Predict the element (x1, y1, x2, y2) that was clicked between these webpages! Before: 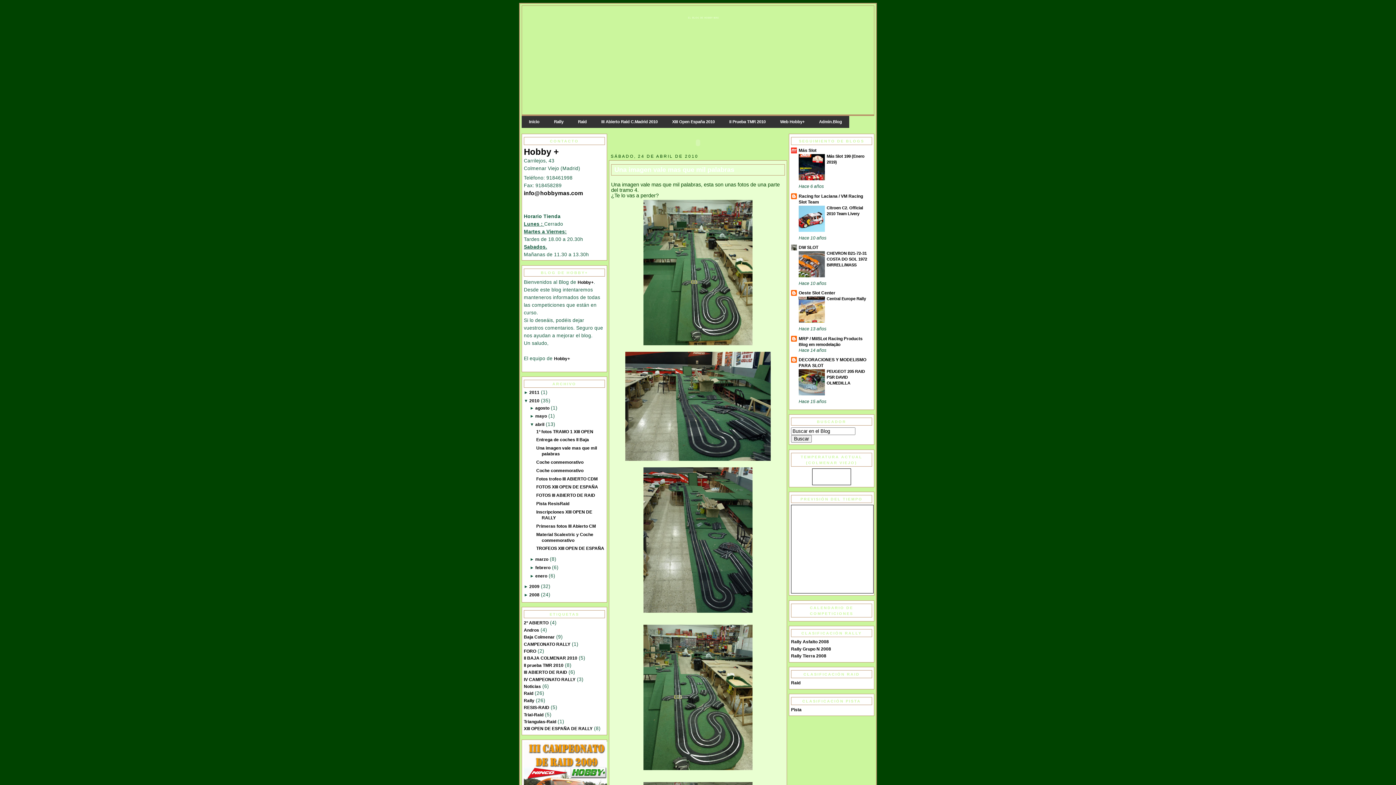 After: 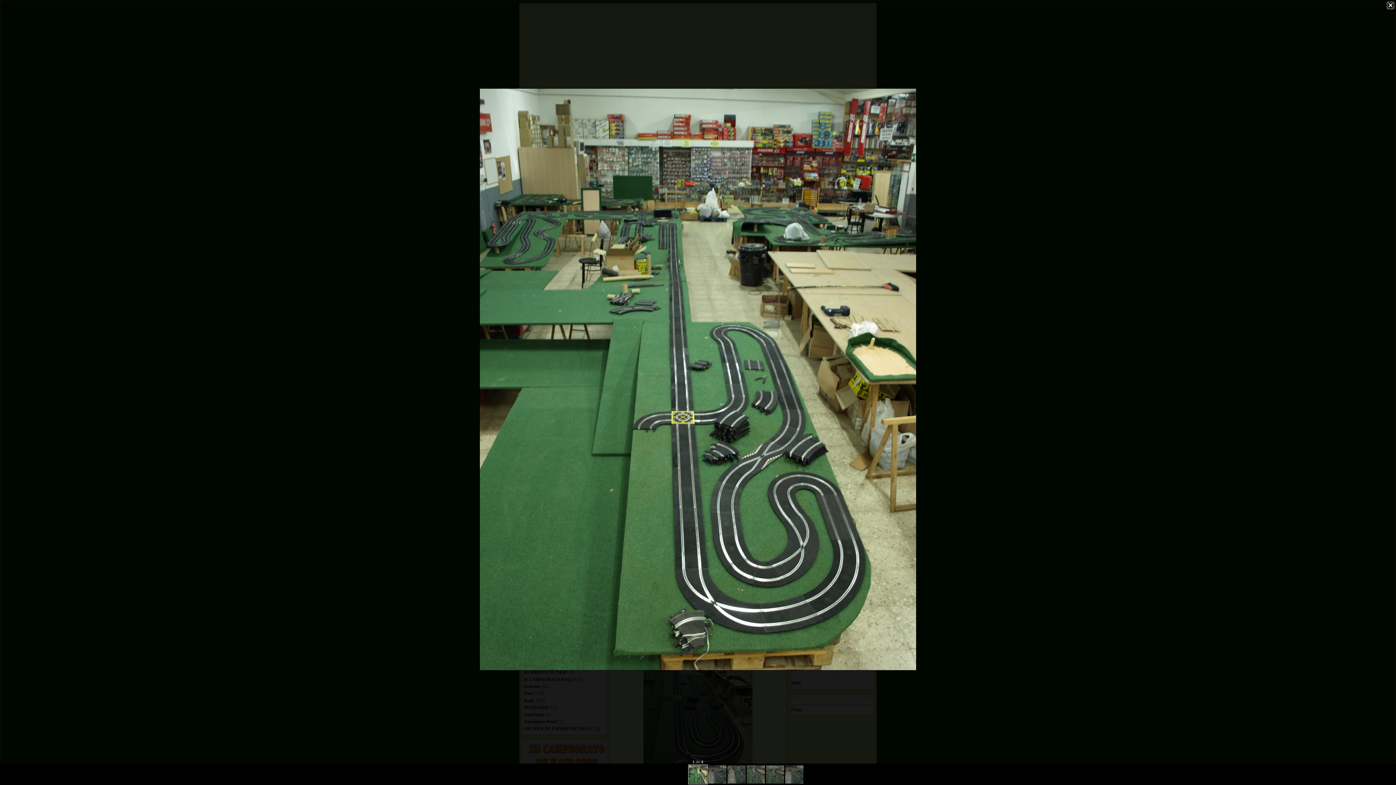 Action: bbox: (611, 198, 785, 347)